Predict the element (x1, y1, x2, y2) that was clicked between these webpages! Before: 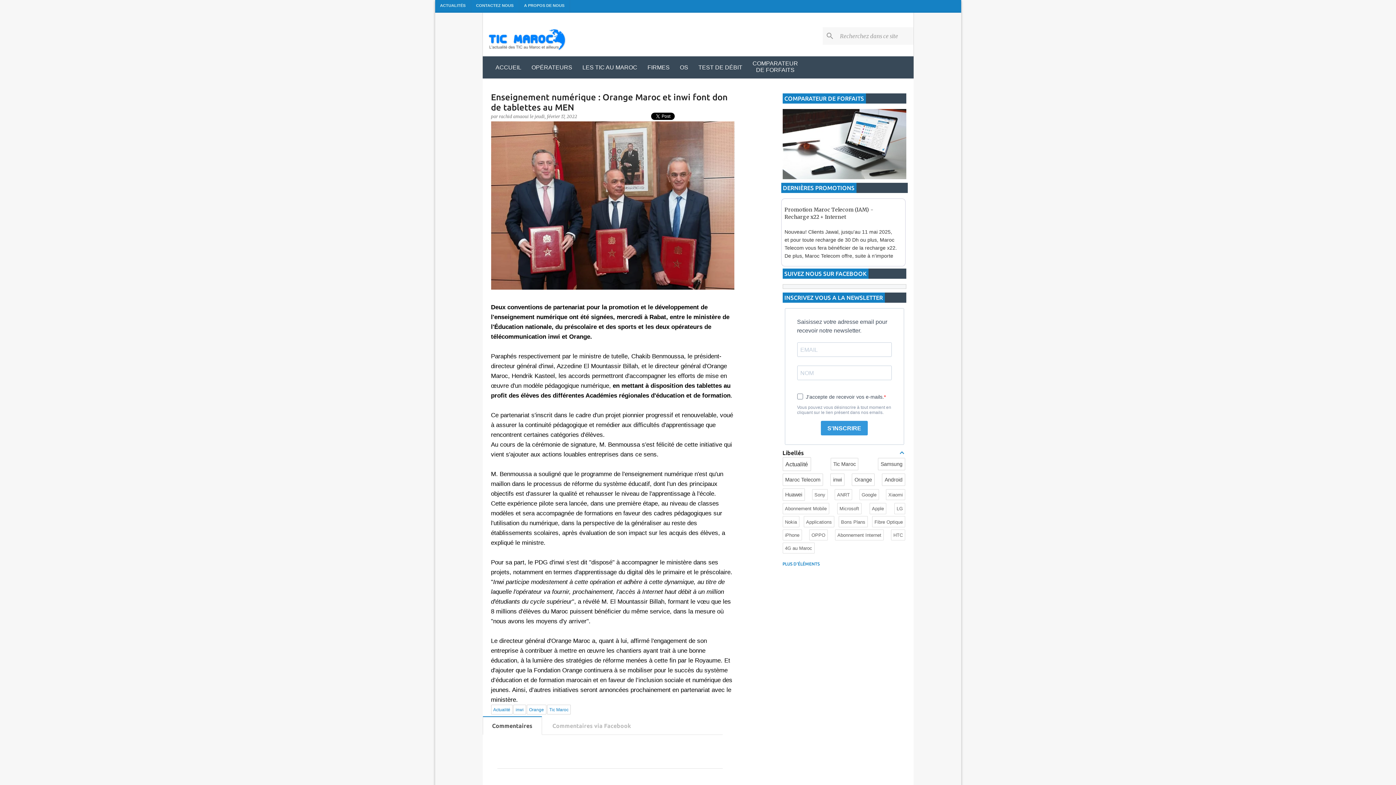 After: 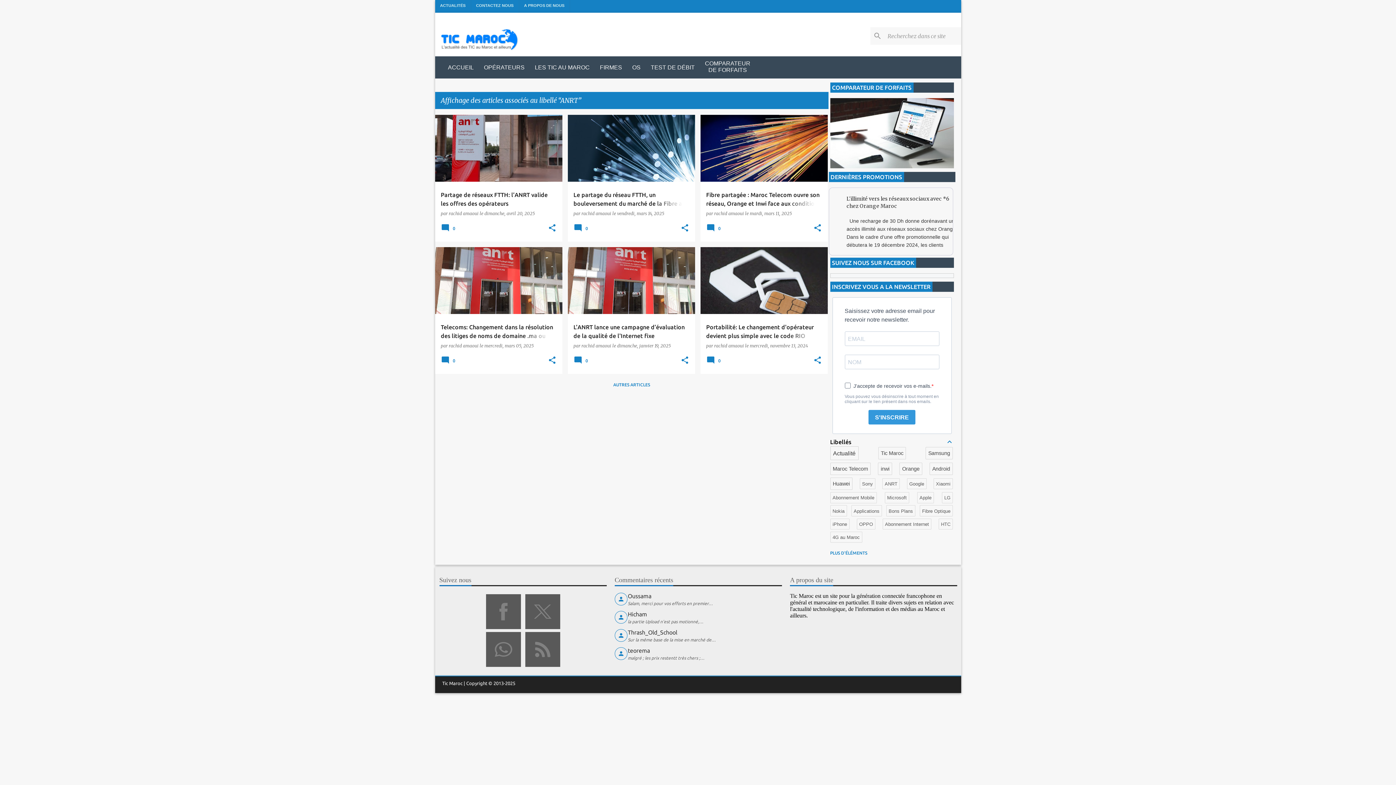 Action: bbox: (837, 492, 850, 497) label: ANRT